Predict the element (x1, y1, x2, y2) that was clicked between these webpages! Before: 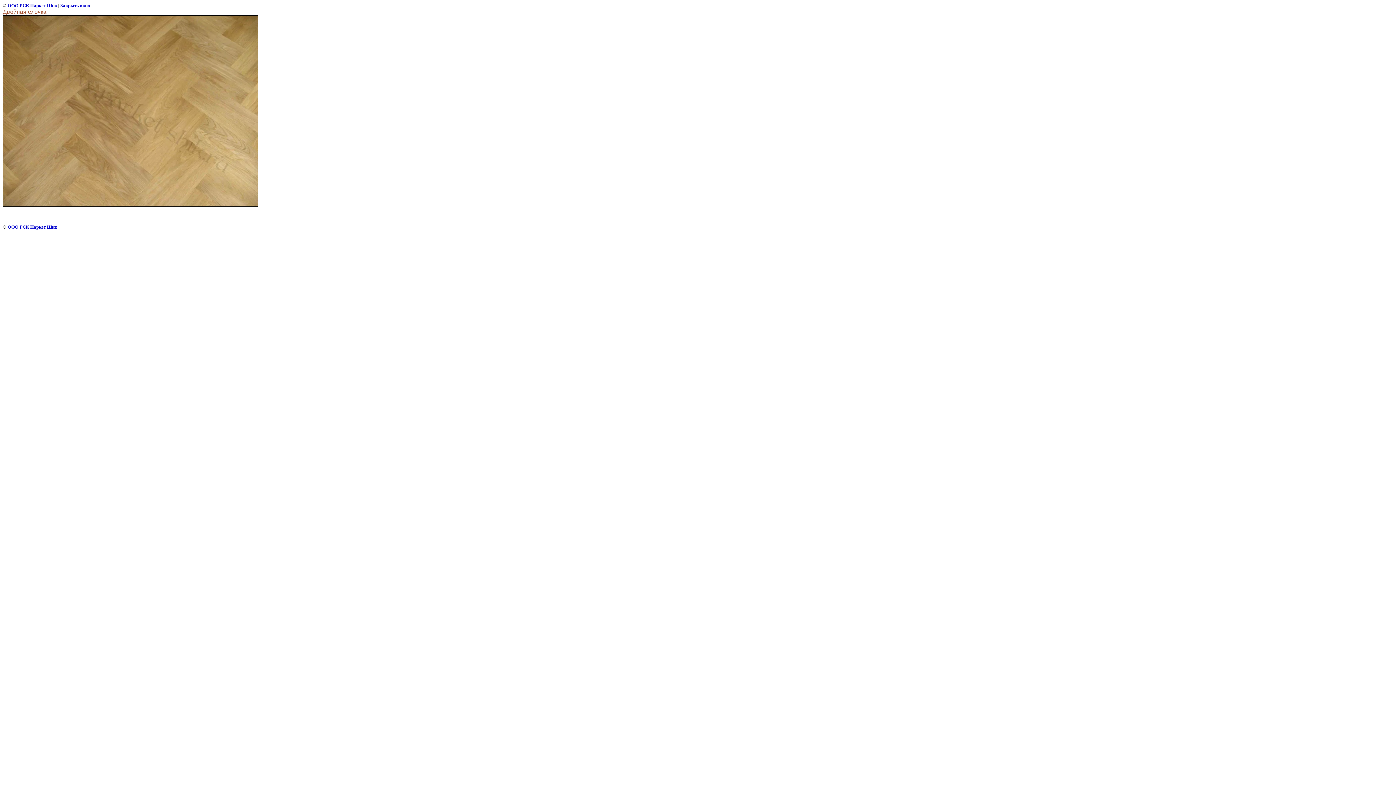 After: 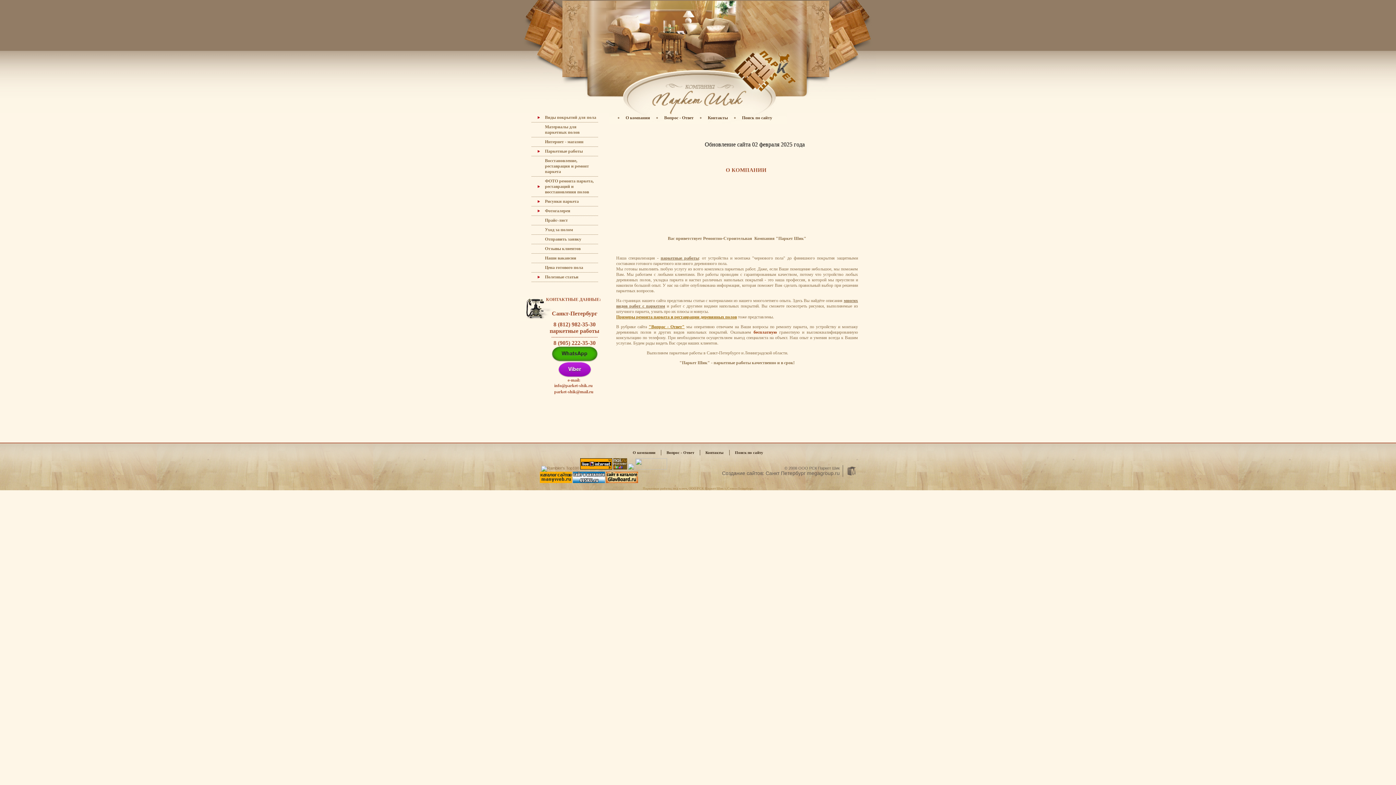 Action: bbox: (7, 2, 57, 8) label: ООО РСК Паркет Шик